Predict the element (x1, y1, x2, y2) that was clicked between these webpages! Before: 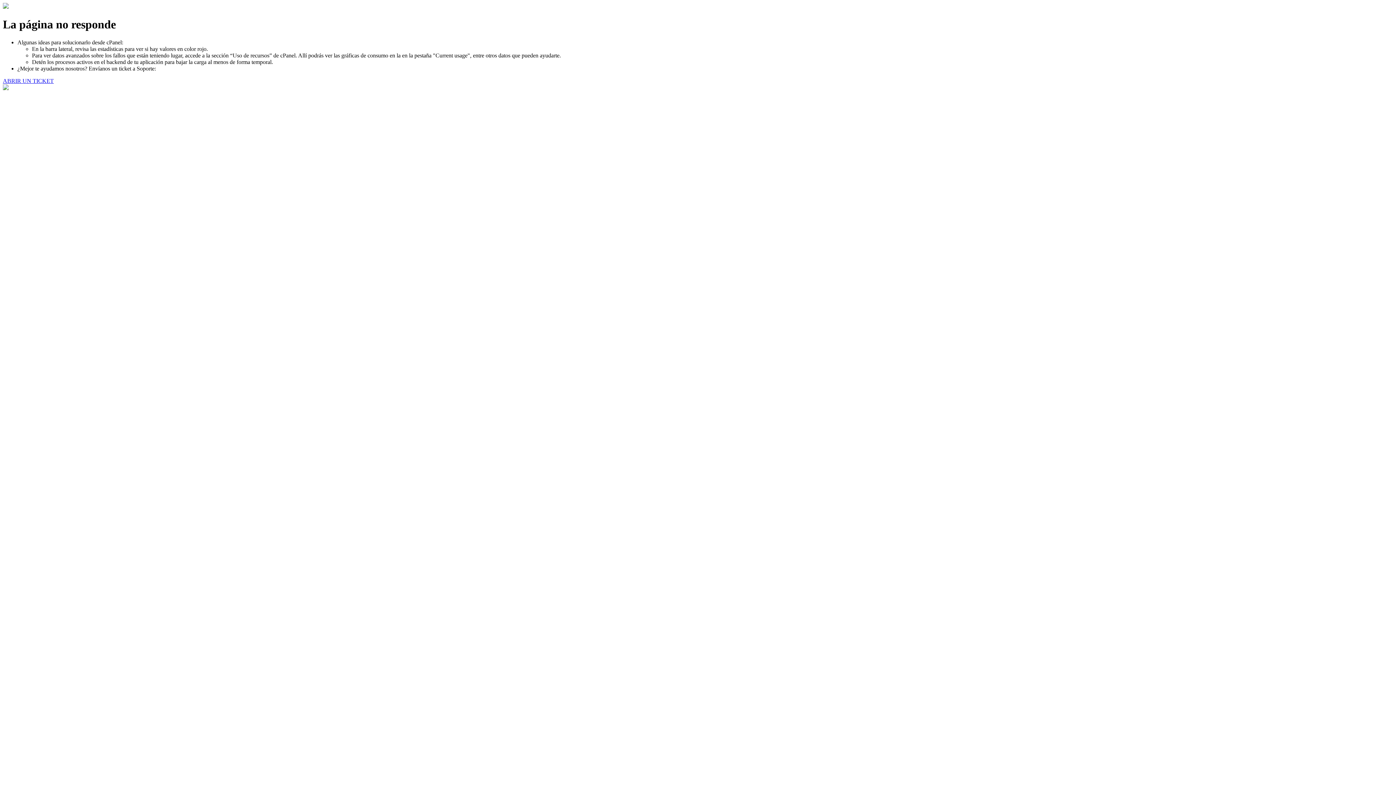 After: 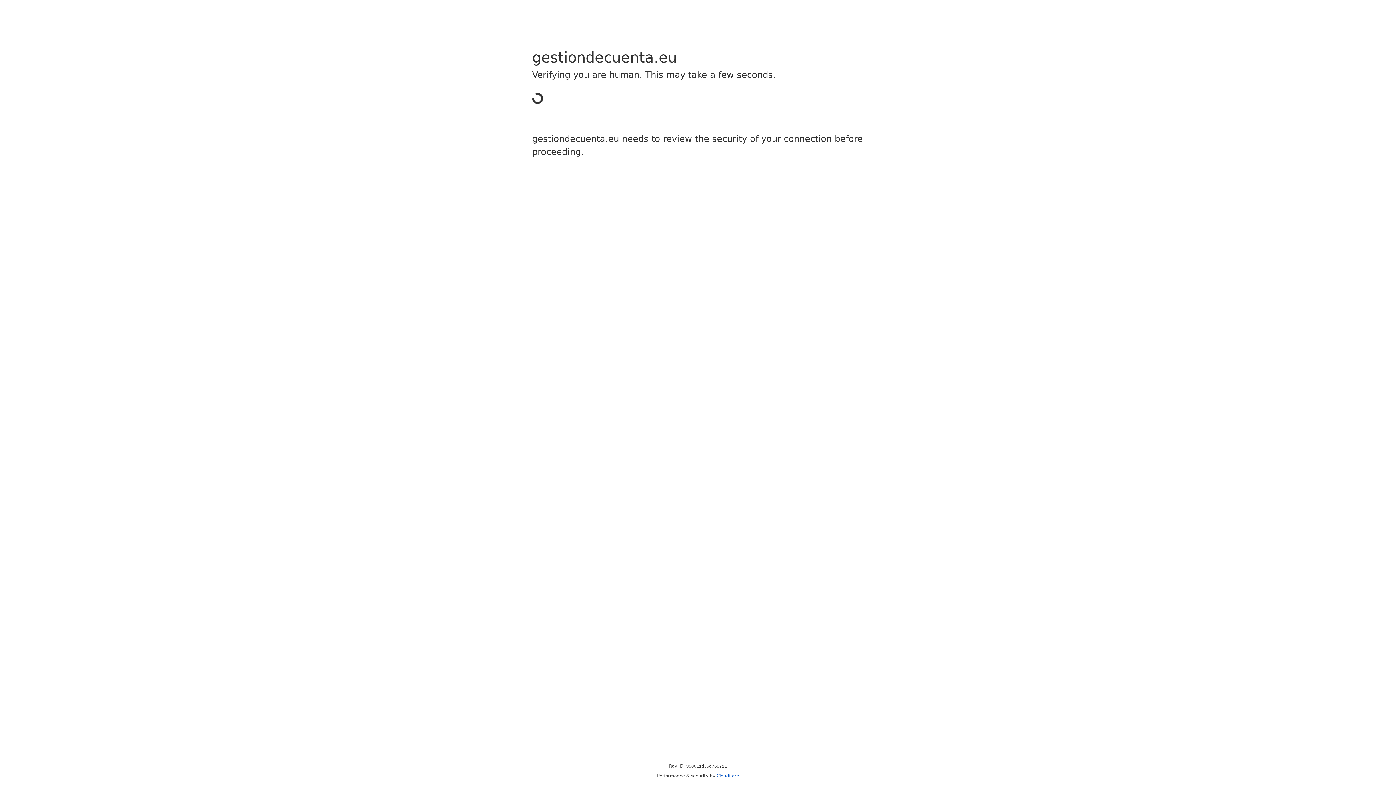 Action: bbox: (2, 77, 53, 83) label: ABRIR UN TICKET